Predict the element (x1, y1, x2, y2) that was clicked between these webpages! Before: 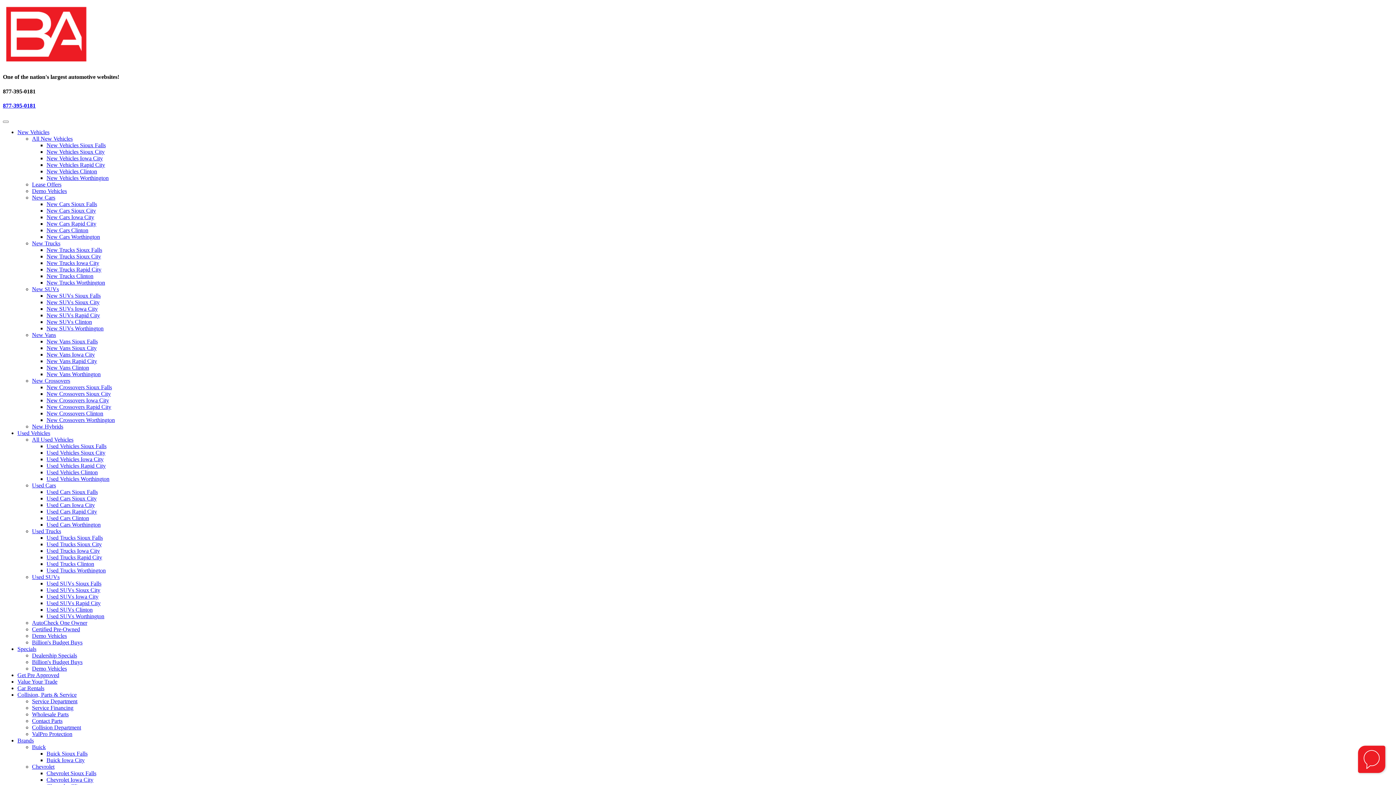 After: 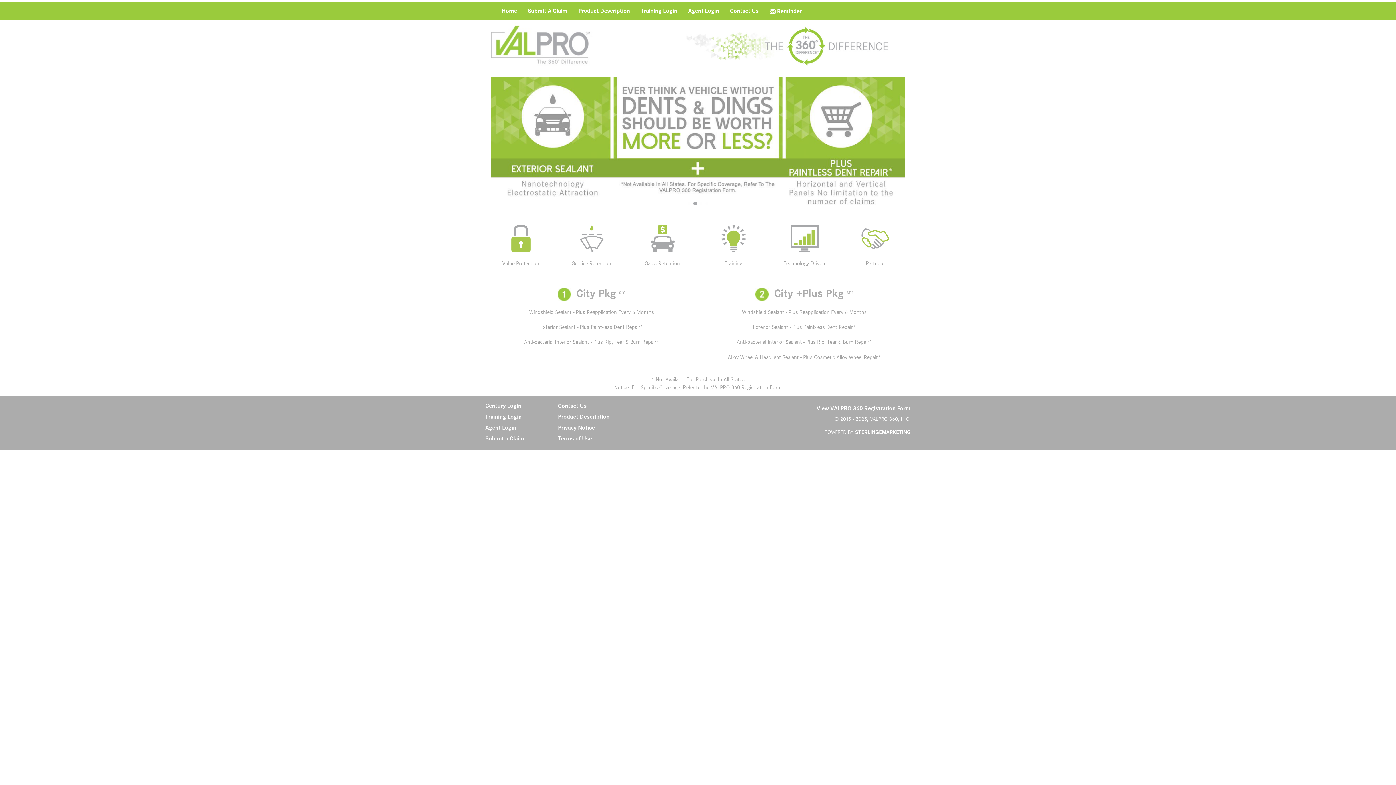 Action: bbox: (32, 731, 72, 737) label: ValPro Protection